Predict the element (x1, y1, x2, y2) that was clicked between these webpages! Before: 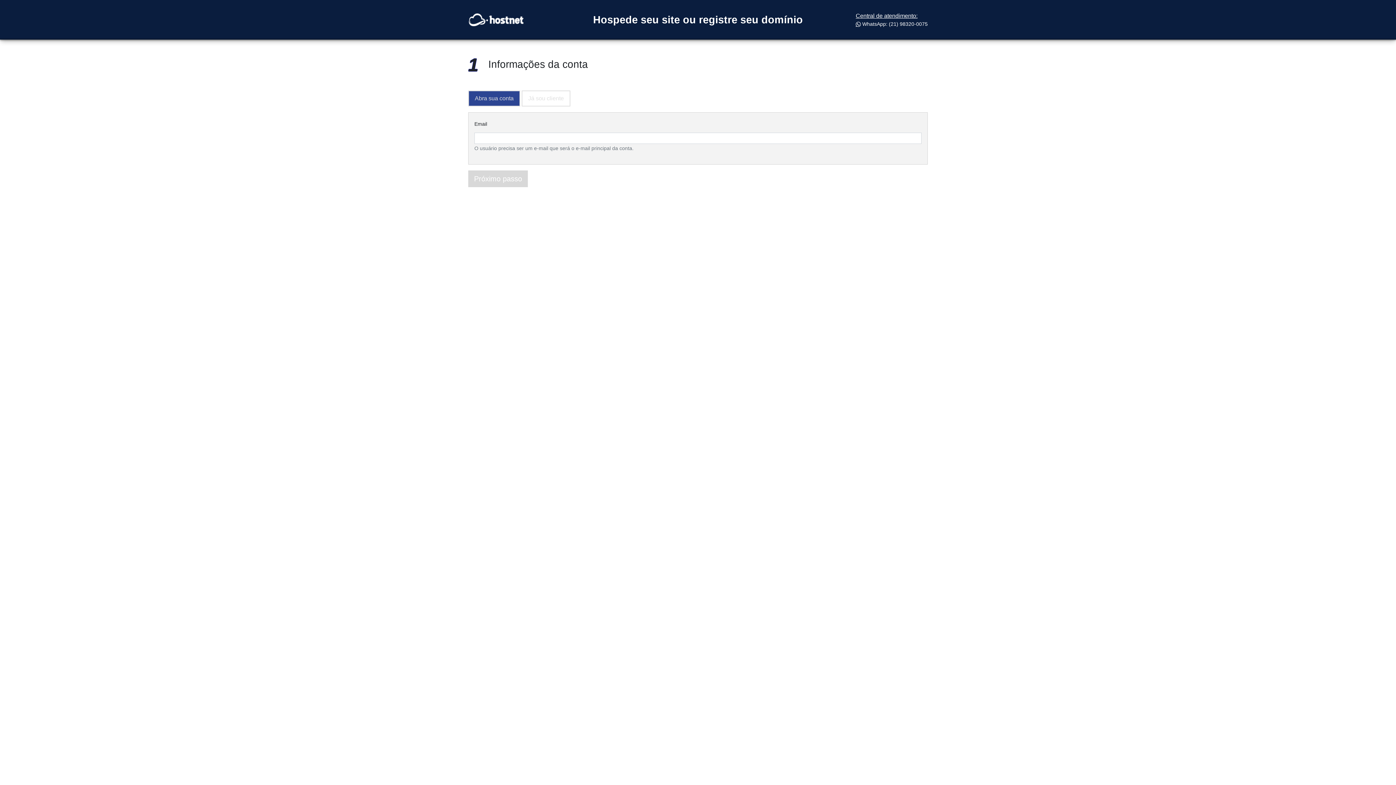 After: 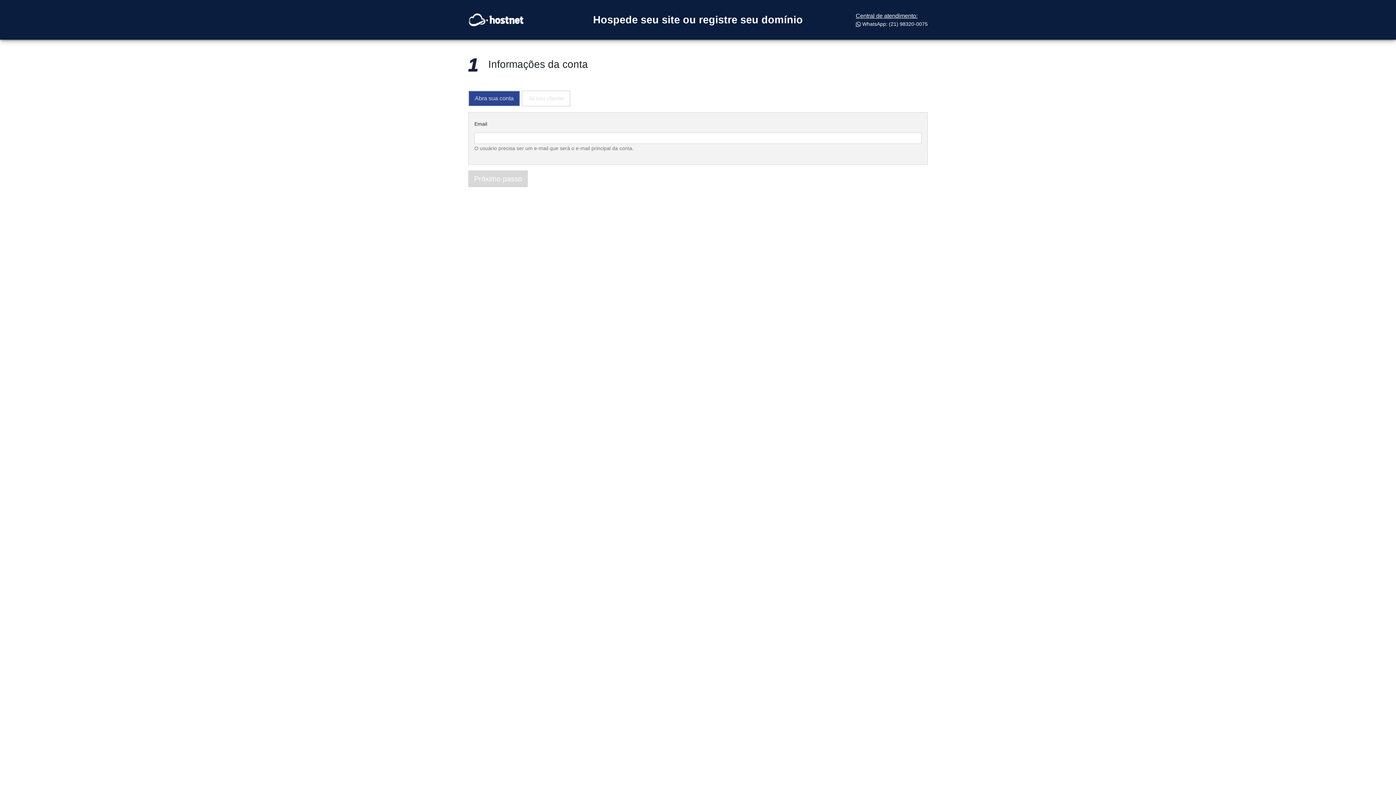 Action: label: Central de atendimento: bbox: (856, 12, 917, 18)